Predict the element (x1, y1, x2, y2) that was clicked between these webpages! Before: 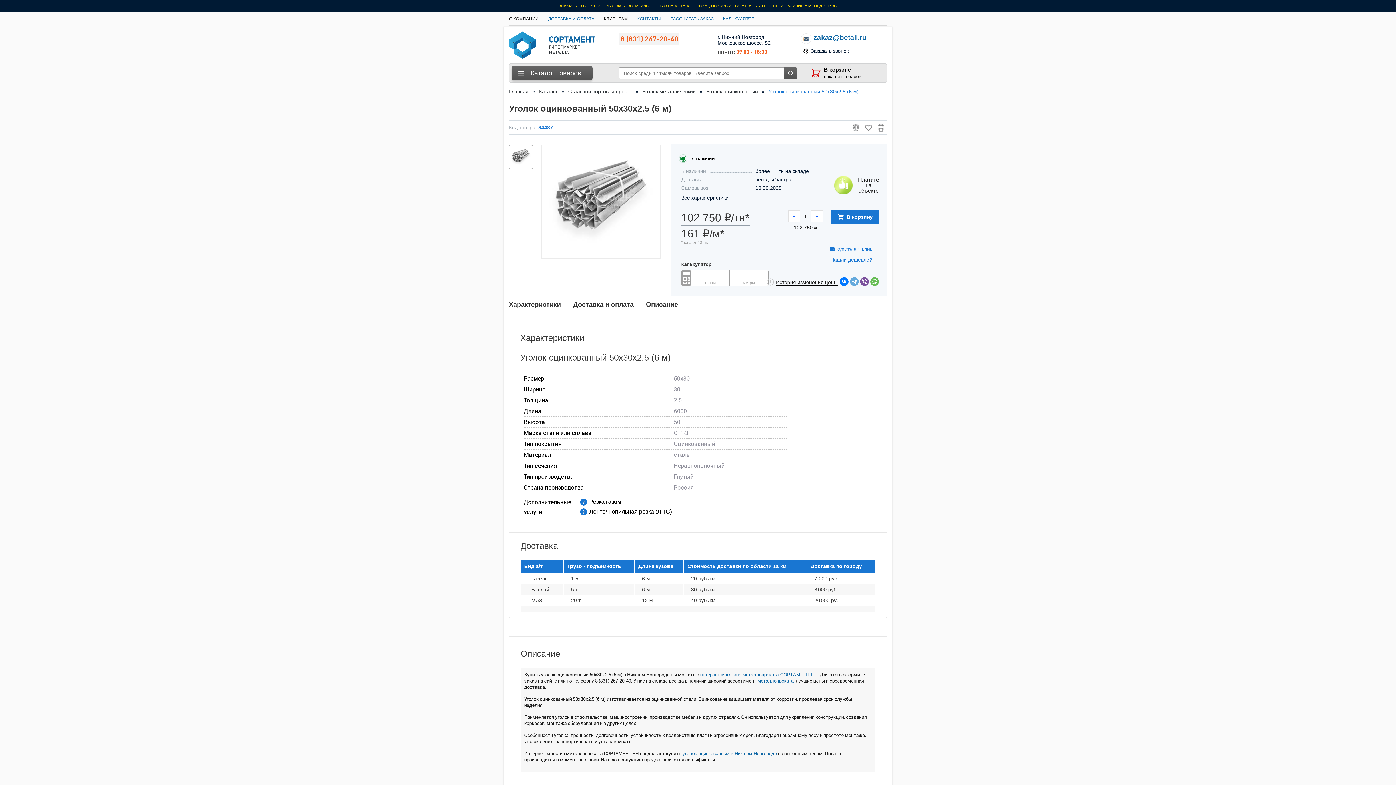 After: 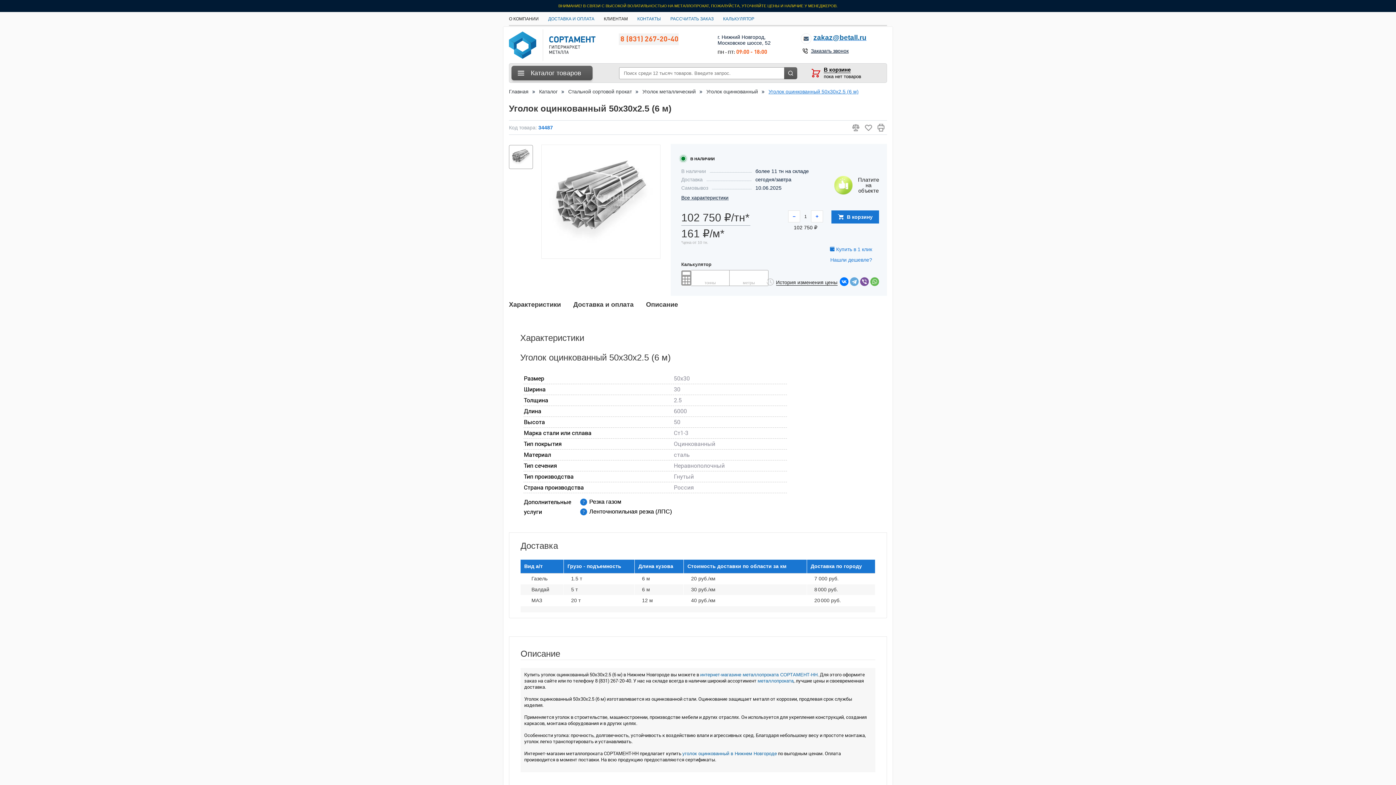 Action: bbox: (802, 33, 866, 41) label: zakaz@betall.ru 